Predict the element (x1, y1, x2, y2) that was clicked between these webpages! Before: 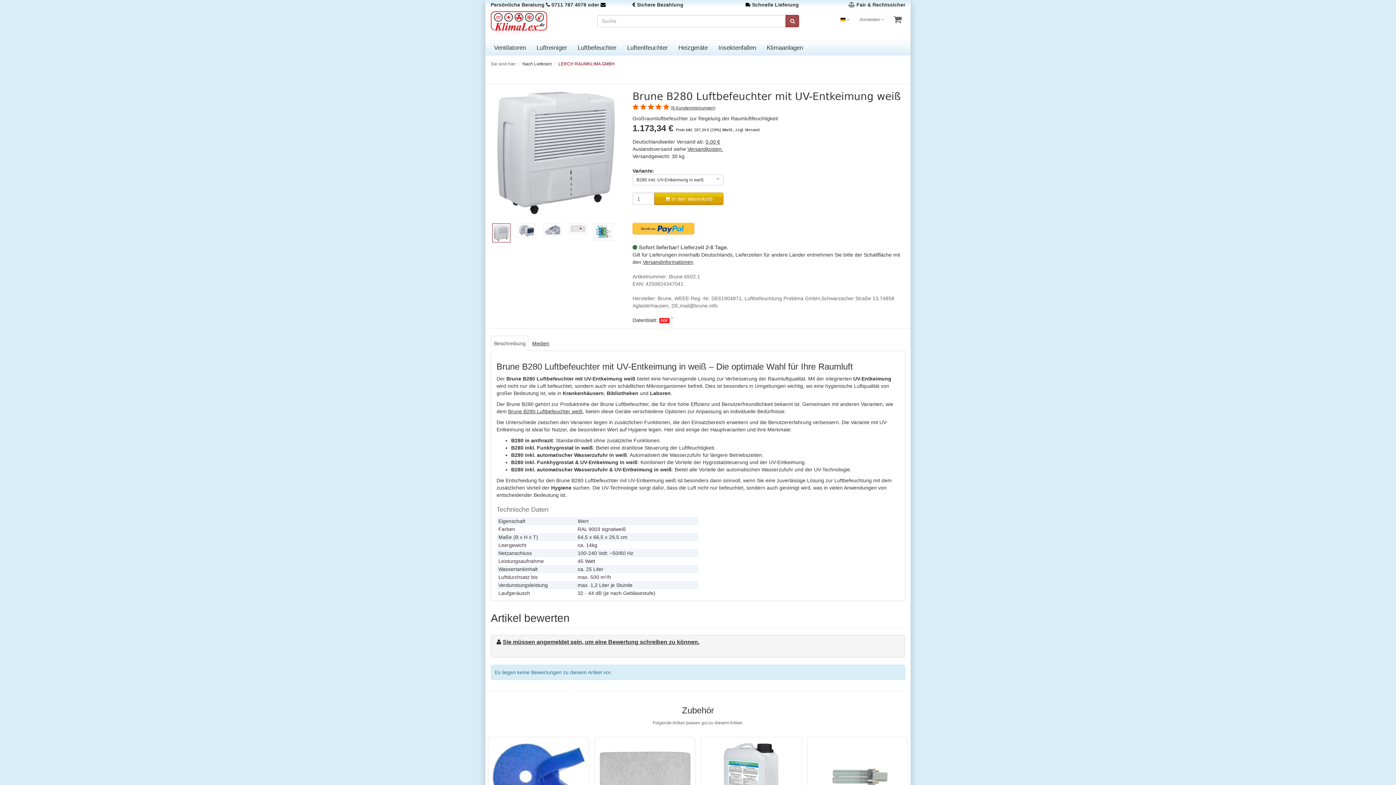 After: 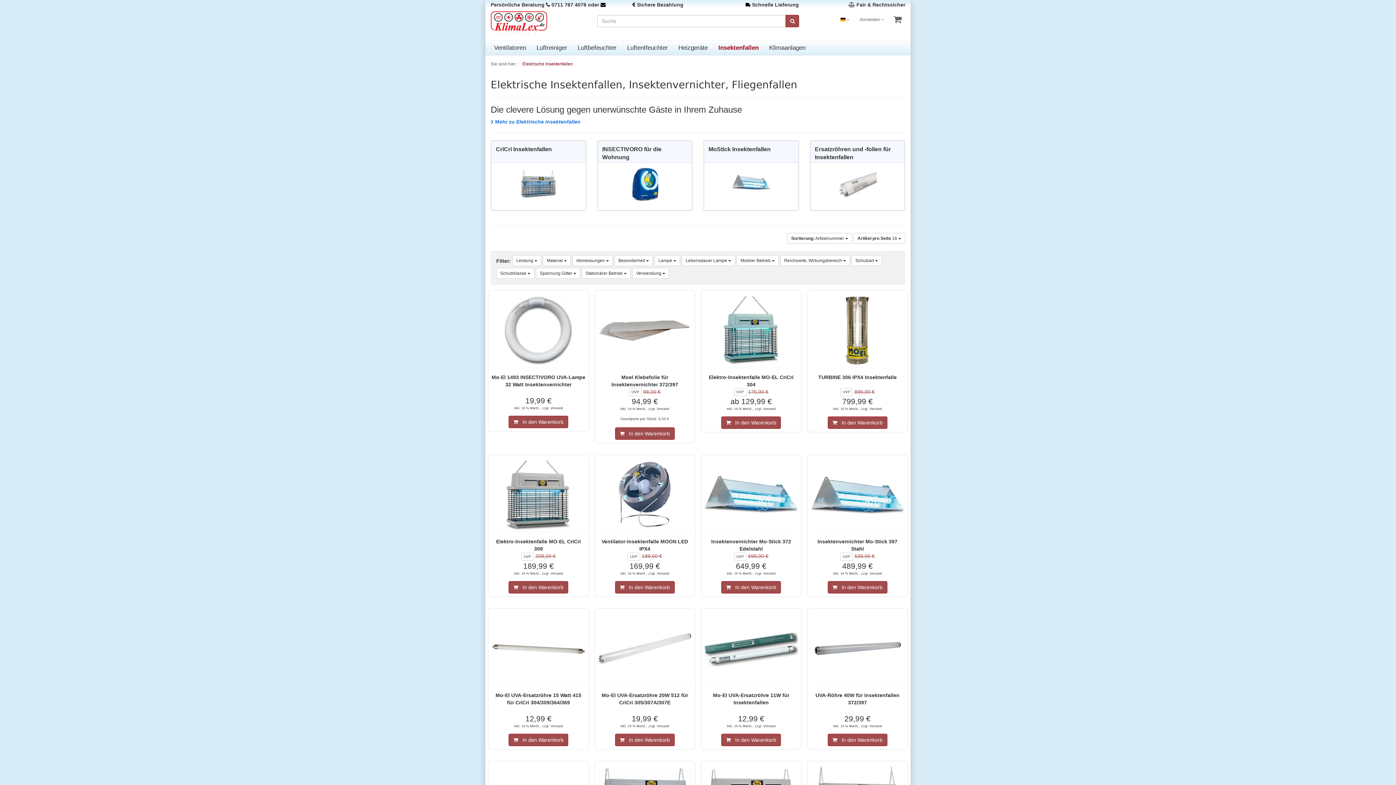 Action: bbox: (715, 40, 759, 55) label: Insektenfallen